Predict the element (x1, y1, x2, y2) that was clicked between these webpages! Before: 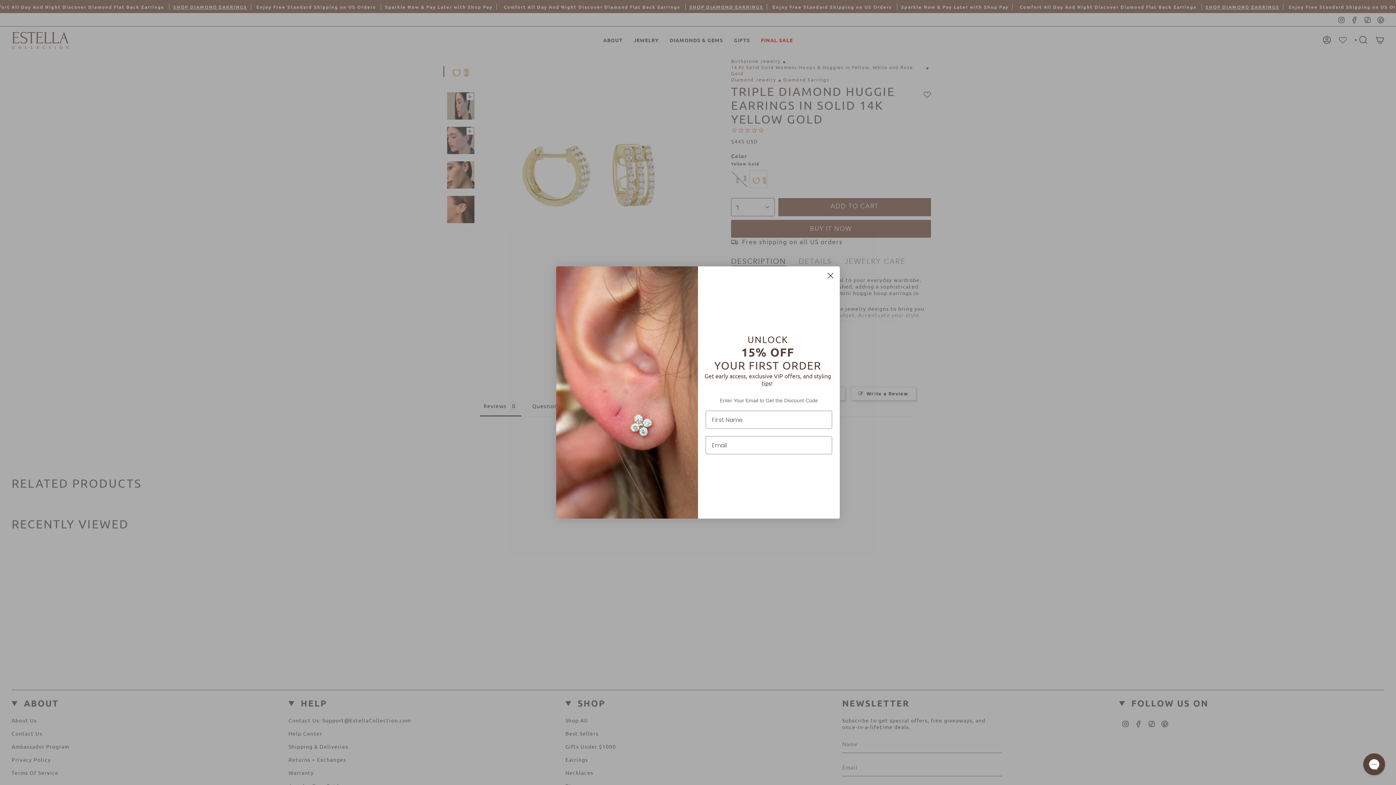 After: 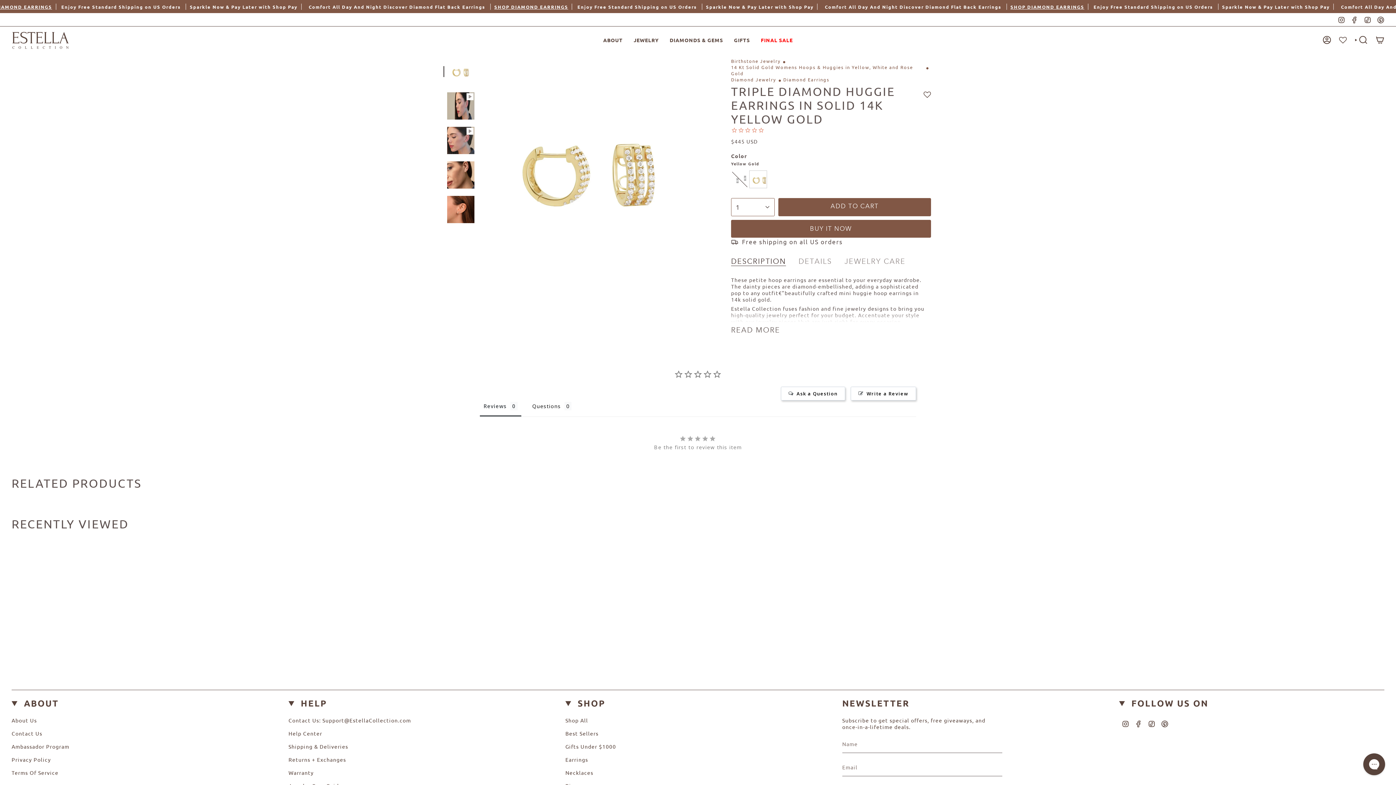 Action: bbox: (824, 269, 837, 282) label: Close dialog